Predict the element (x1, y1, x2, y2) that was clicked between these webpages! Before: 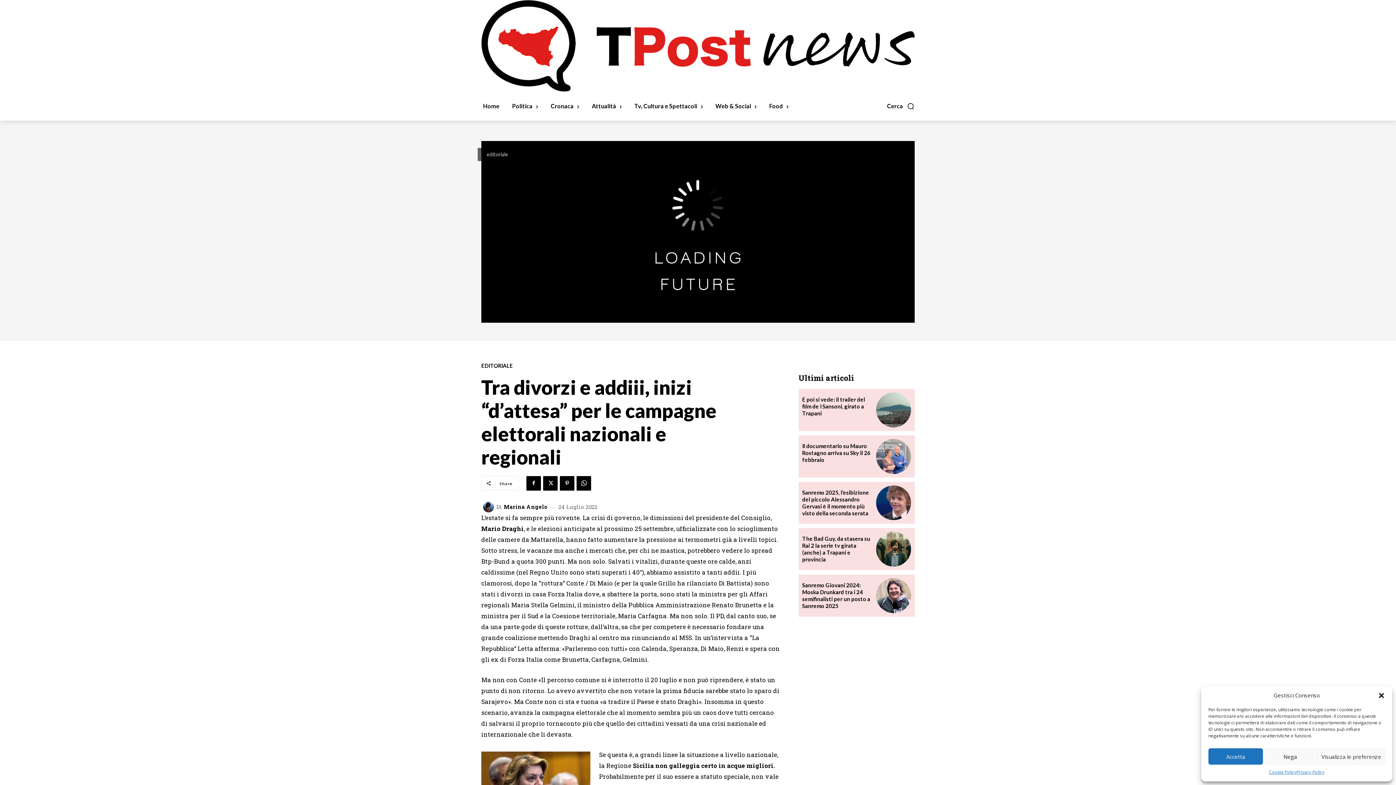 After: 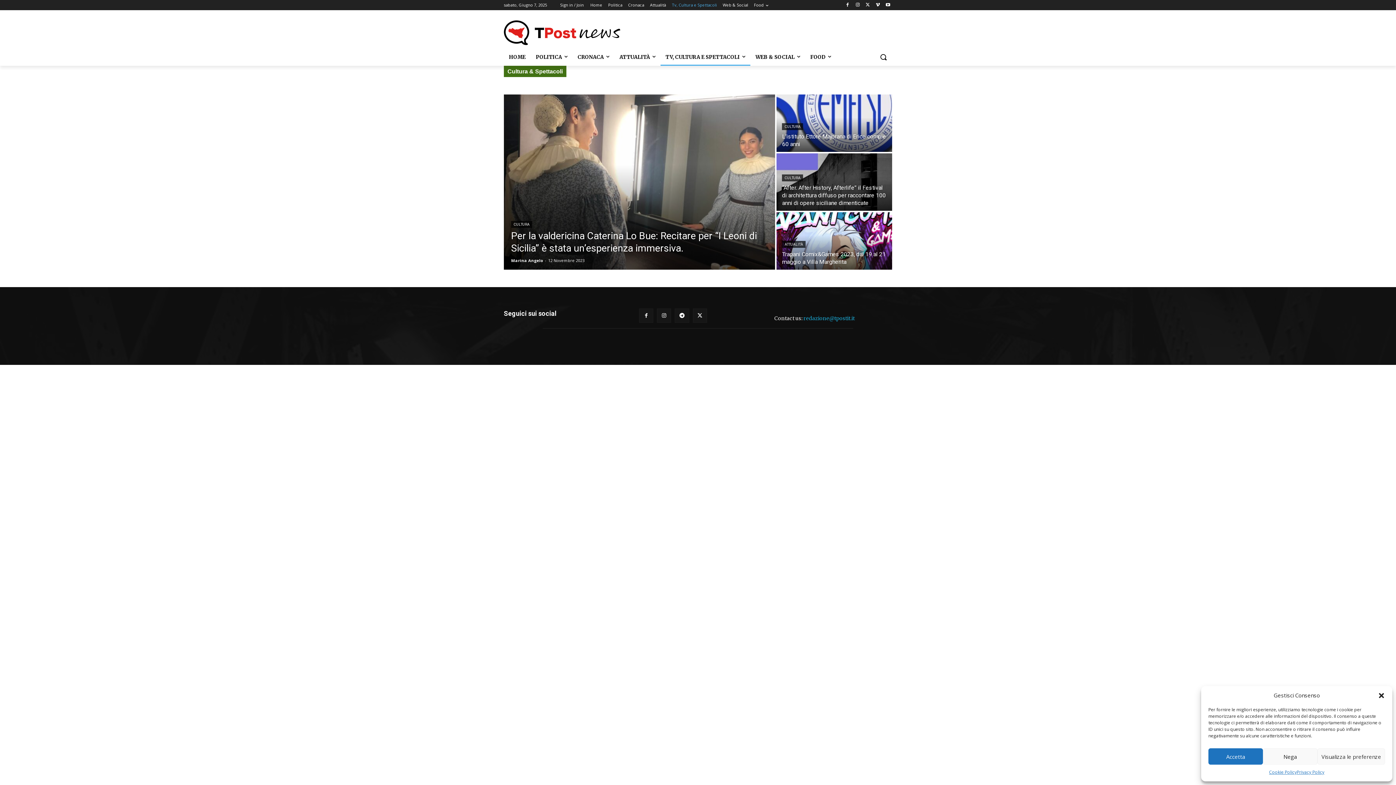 Action: label: Tv, Cultura e Spettacoli bbox: (632, 91, 704, 120)